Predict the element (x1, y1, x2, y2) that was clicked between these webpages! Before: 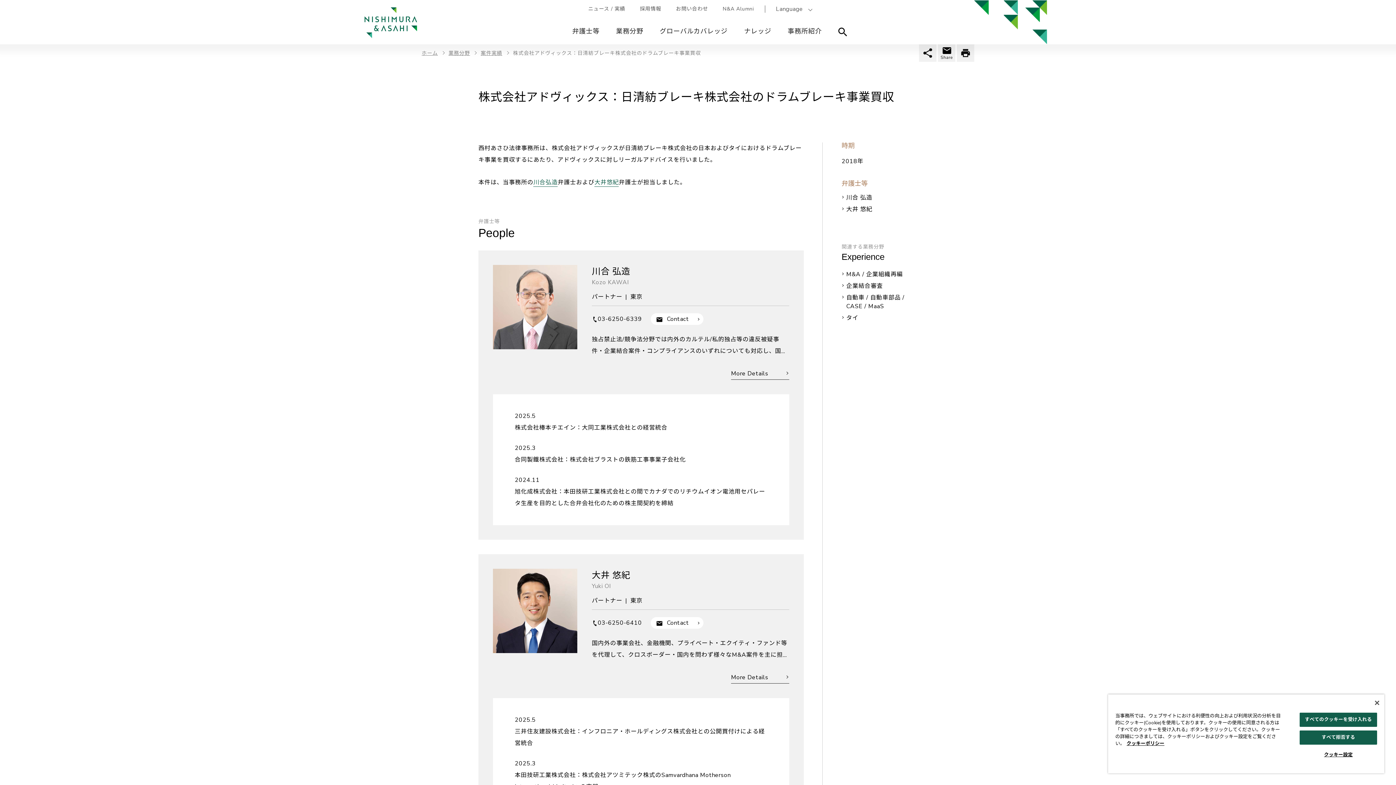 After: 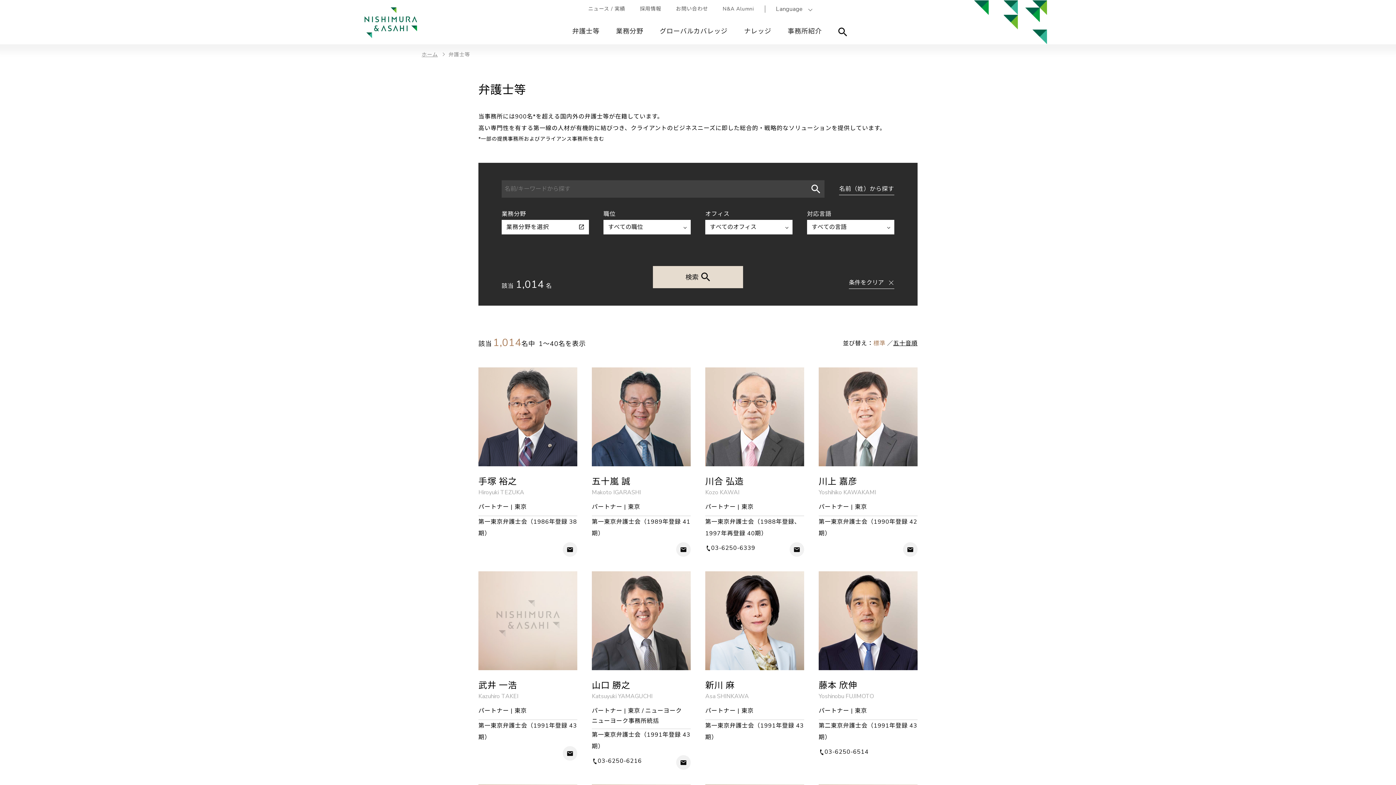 Action: bbox: (564, 26, 607, 35) label: 弁護士等